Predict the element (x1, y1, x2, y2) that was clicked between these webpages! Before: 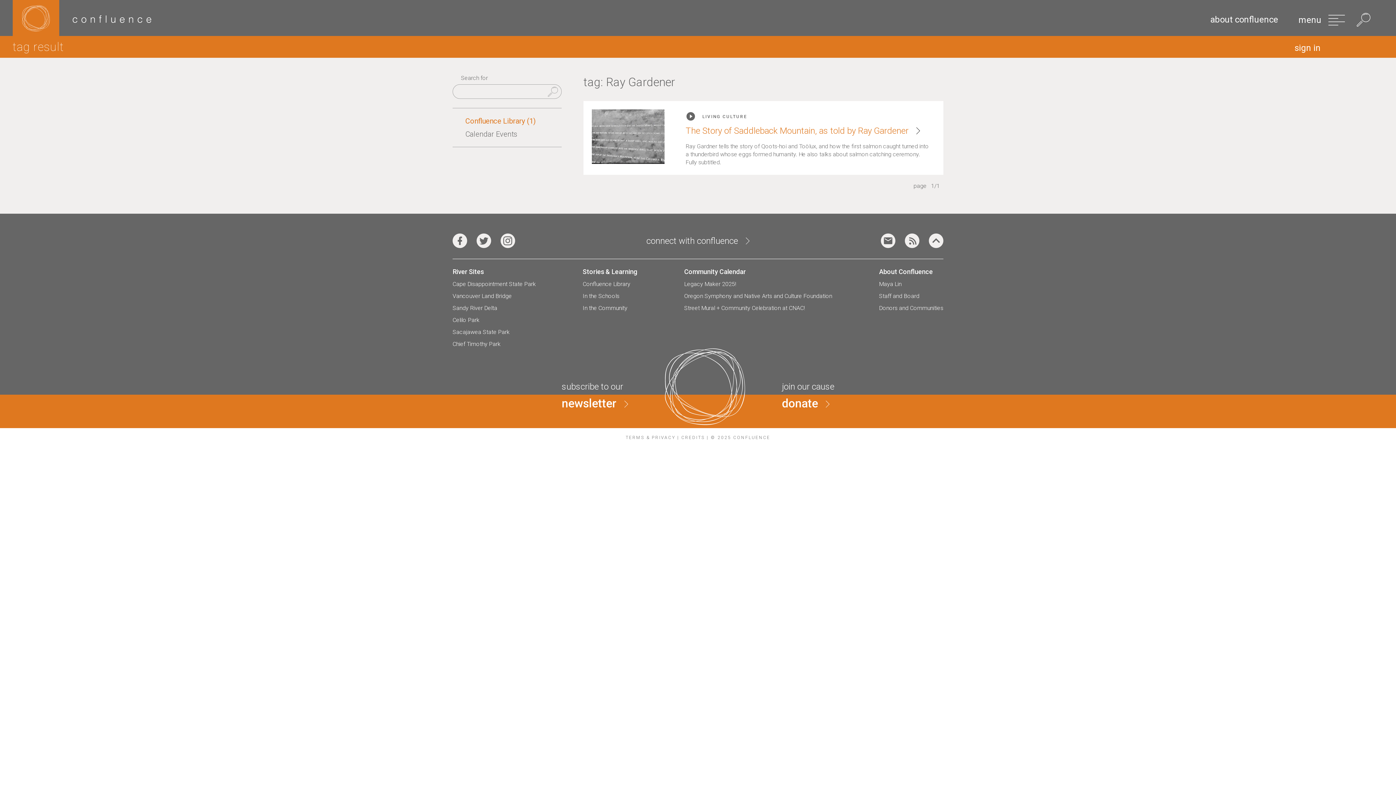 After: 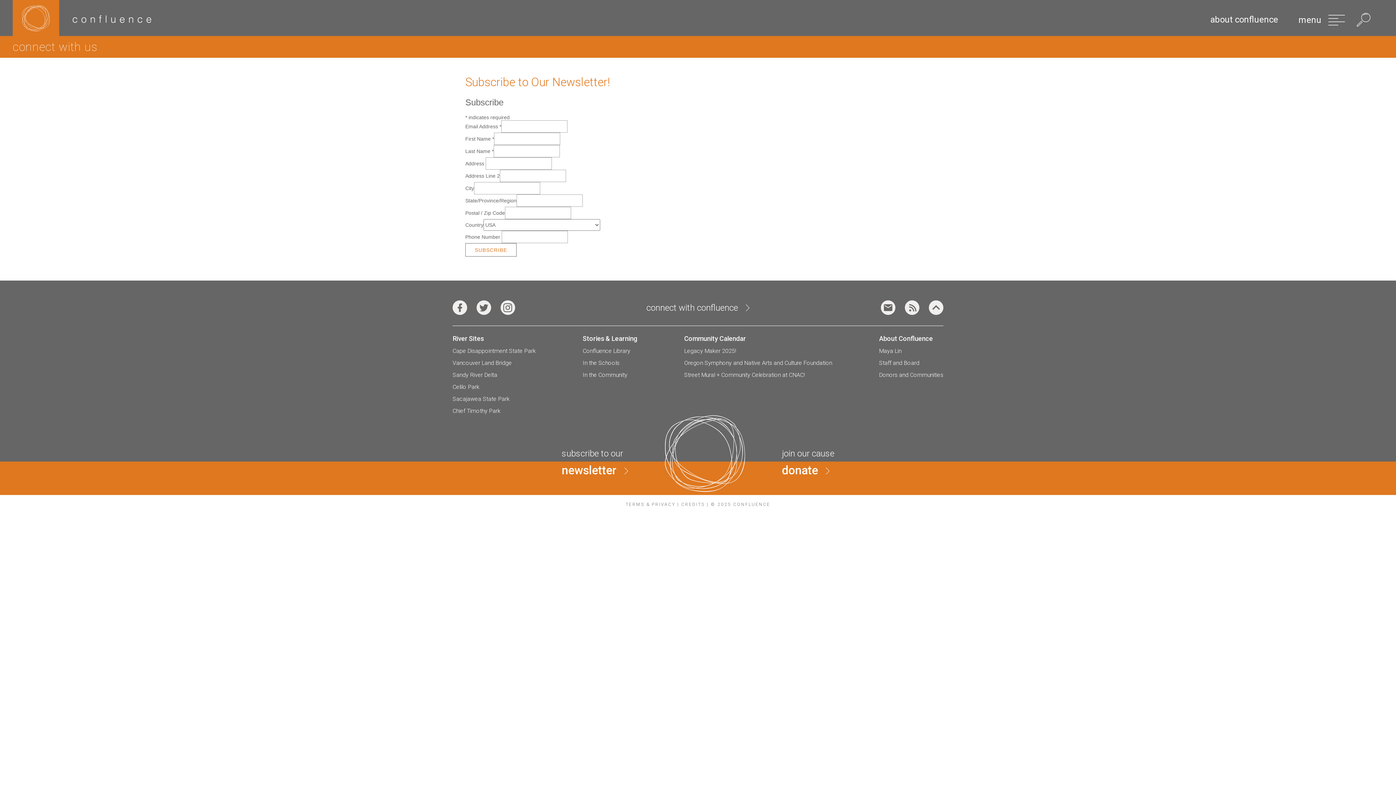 Action: bbox: (561, 378, 628, 411) label: subscribe to our
newsletter